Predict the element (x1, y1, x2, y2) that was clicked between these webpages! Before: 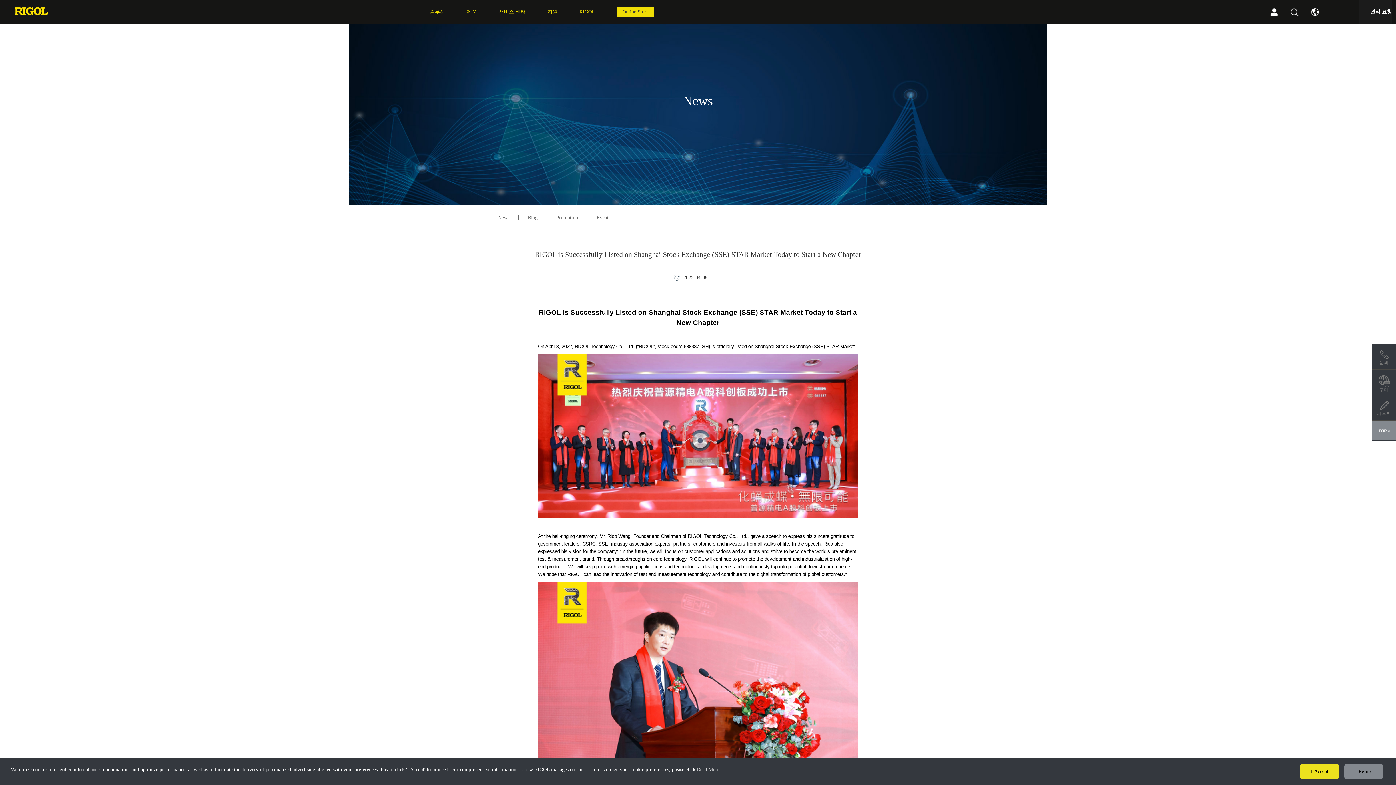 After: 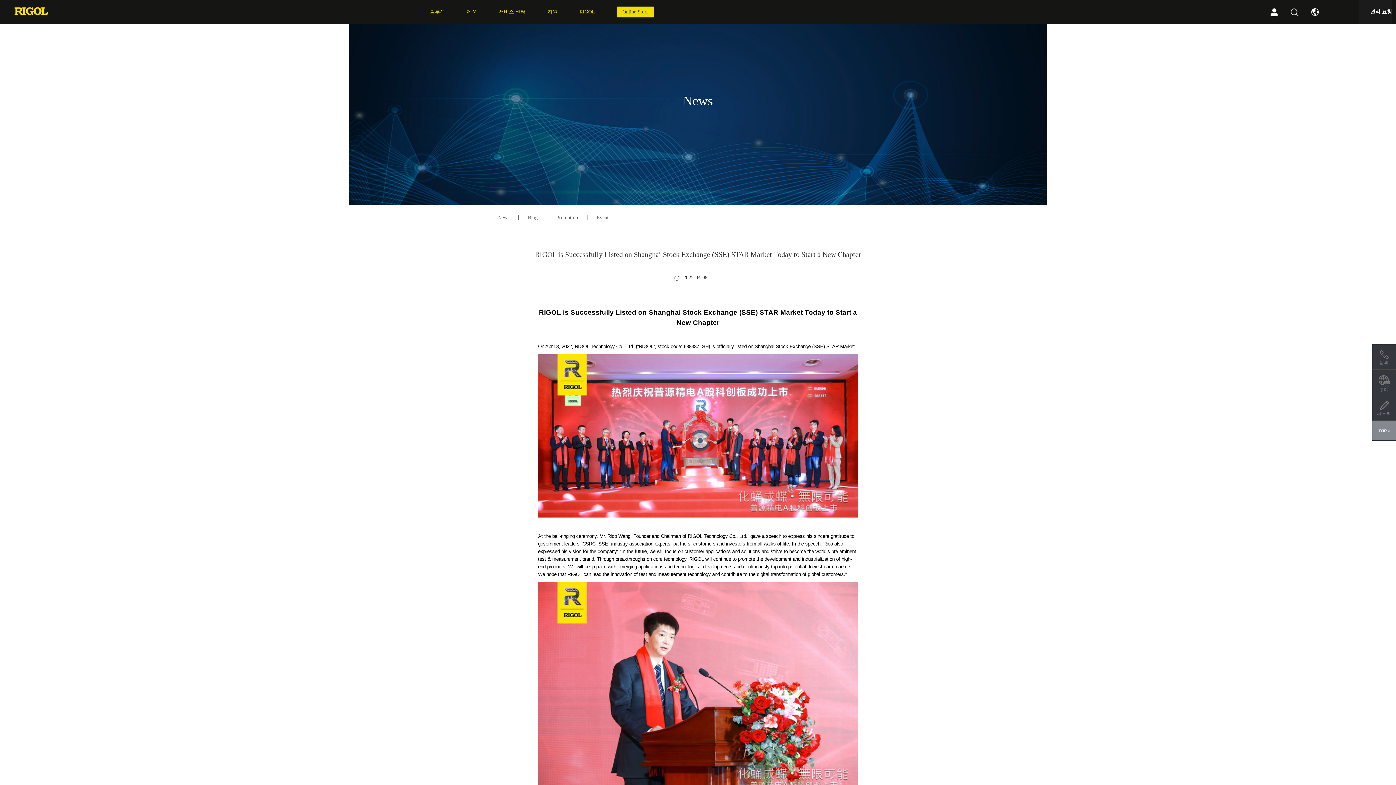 Action: label: I Accept bbox: (1300, 764, 1339, 779)